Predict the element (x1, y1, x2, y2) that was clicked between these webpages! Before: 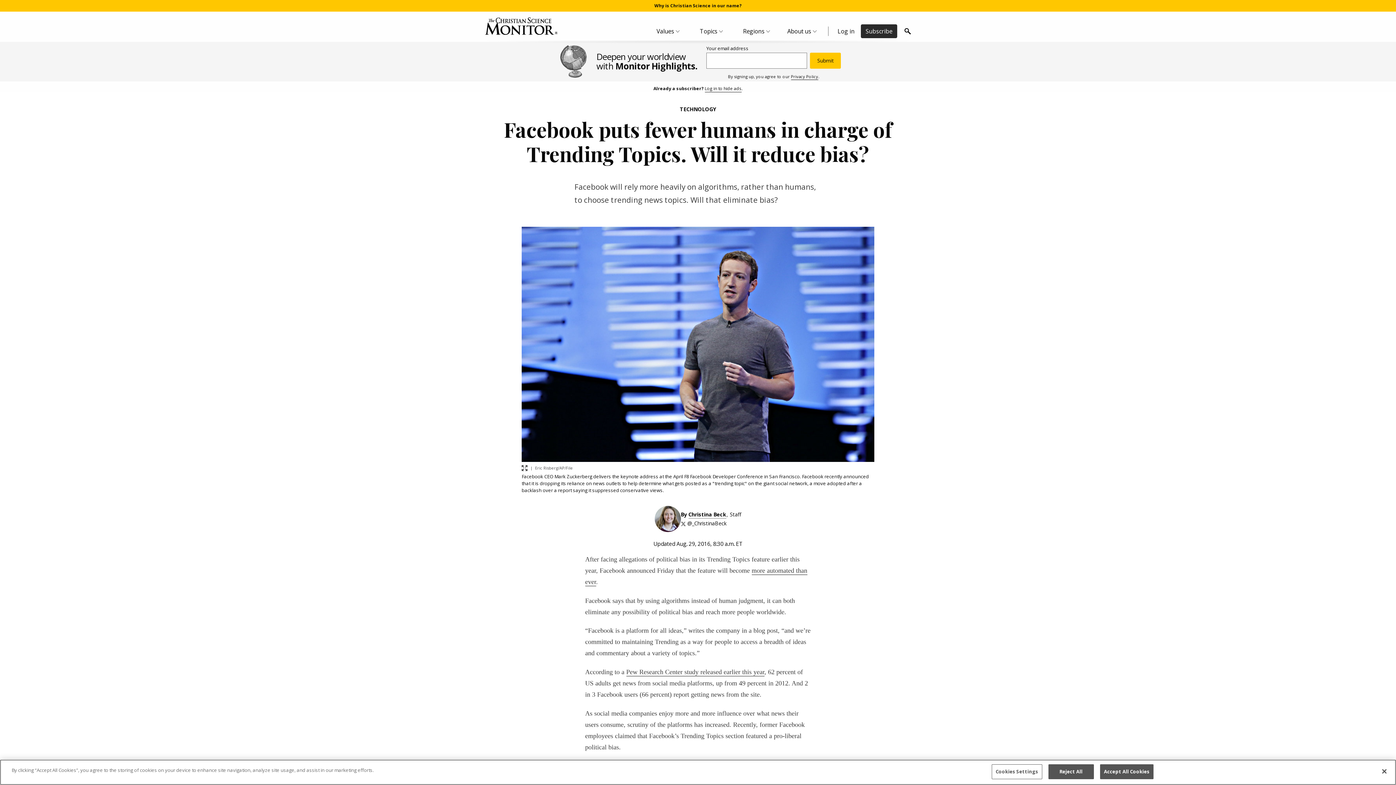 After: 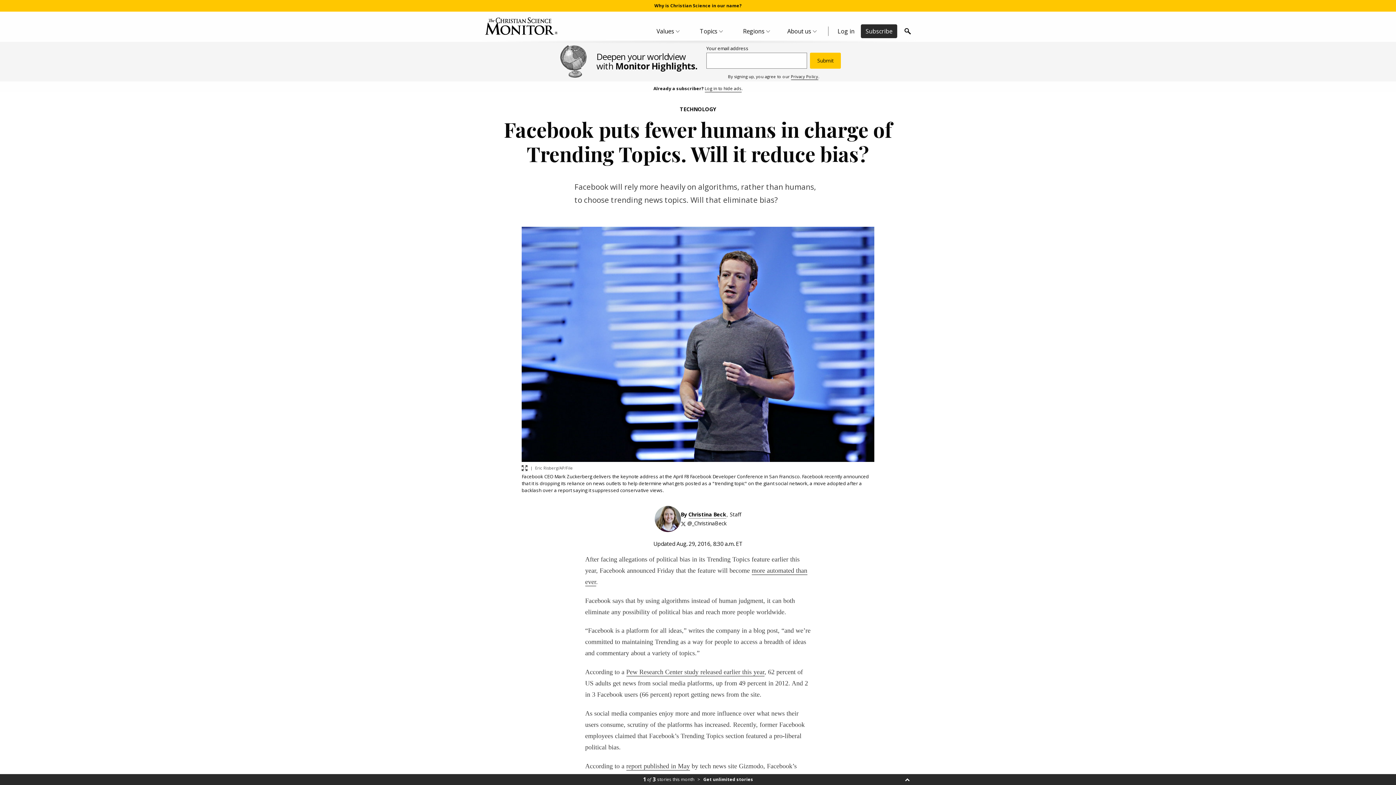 Action: bbox: (1048, 764, 1094, 779) label: Reject All